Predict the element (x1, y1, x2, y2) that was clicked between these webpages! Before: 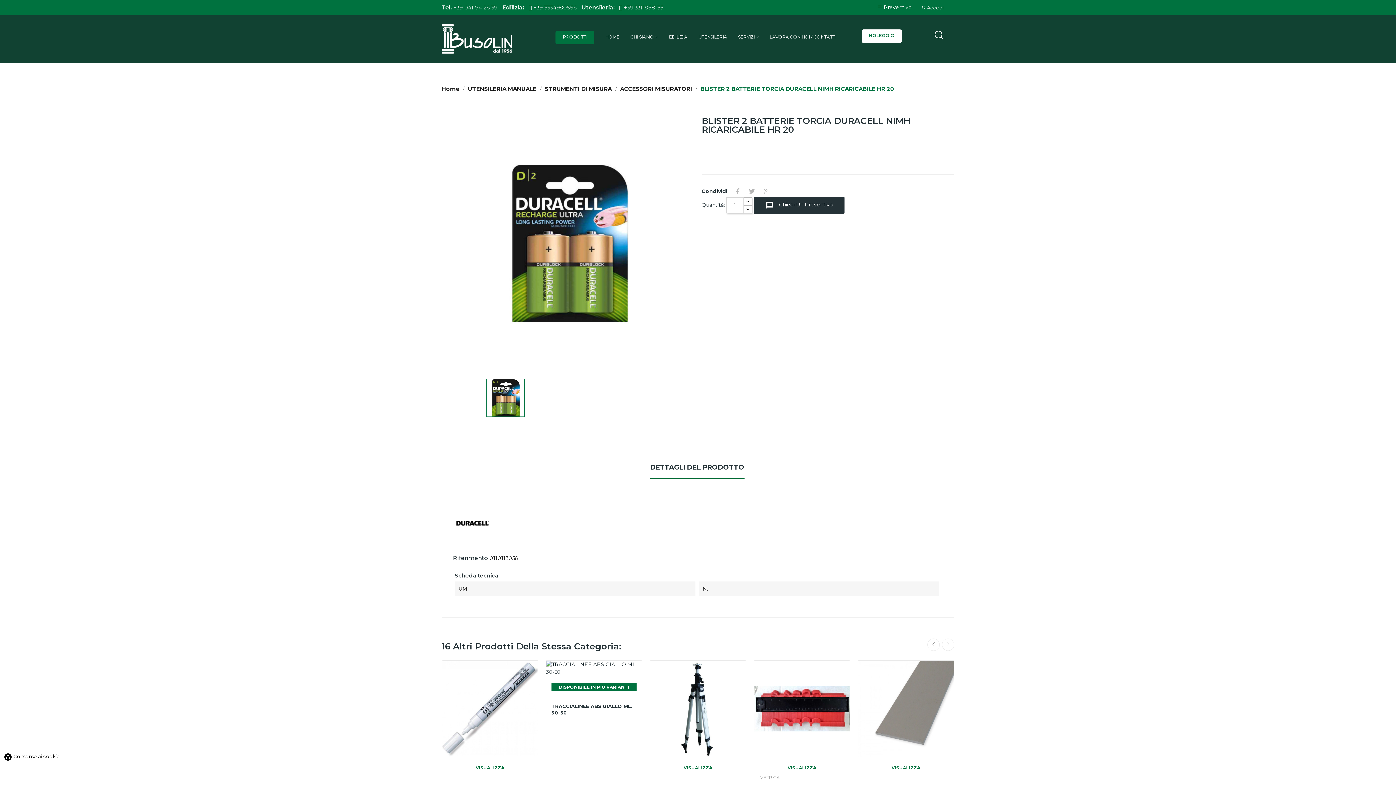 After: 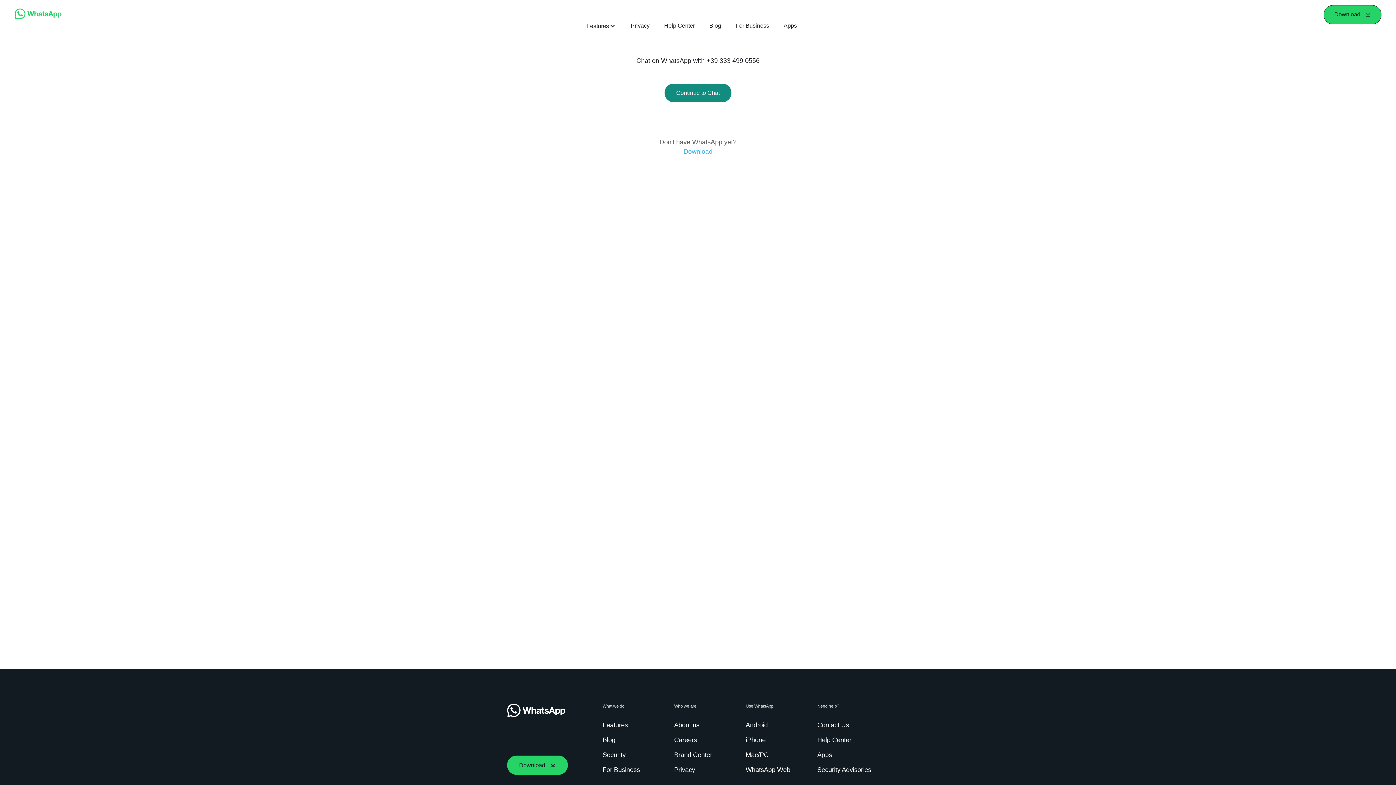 Action: bbox: (533, 4, 576, 10) label: +39 3334990556